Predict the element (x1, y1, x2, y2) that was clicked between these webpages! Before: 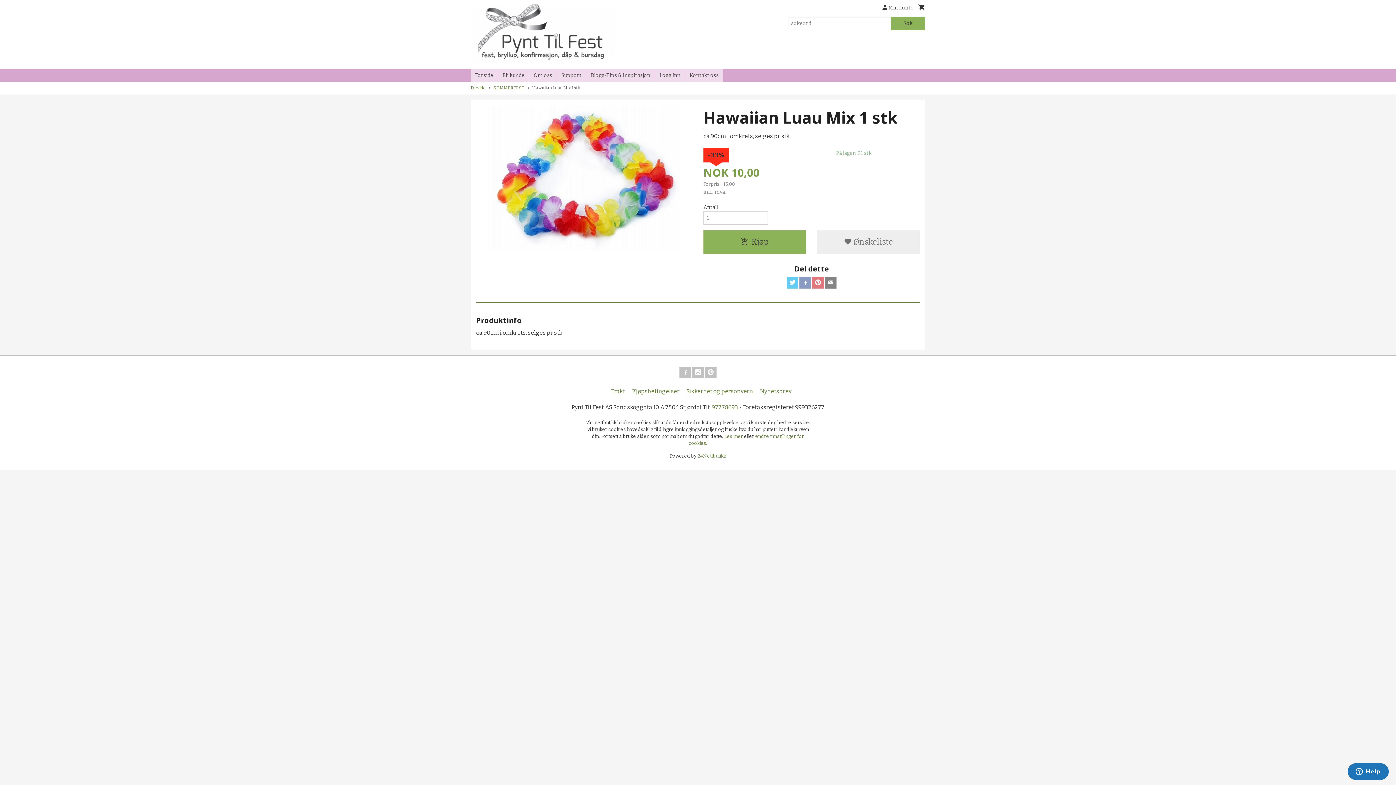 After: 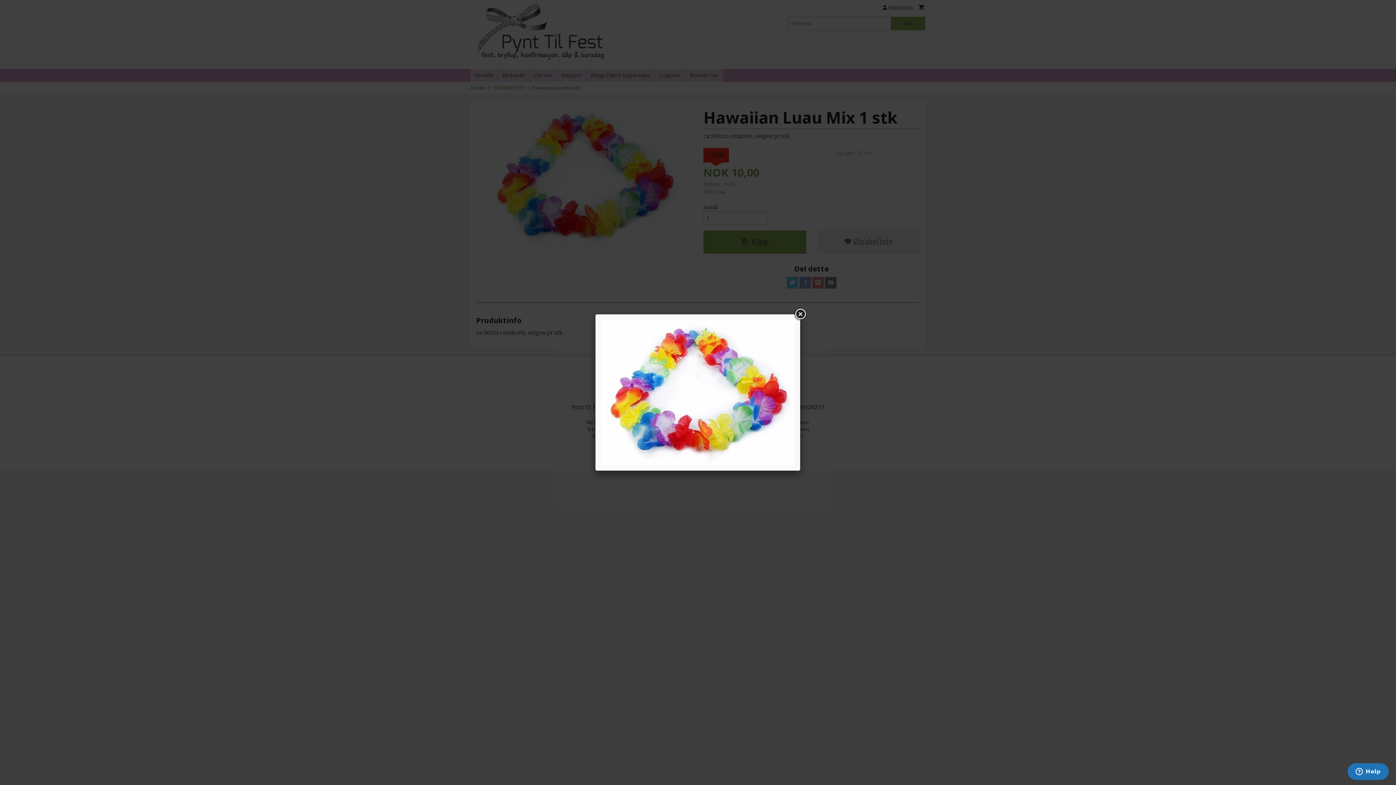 Action: bbox: (476, 105, 692, 250)